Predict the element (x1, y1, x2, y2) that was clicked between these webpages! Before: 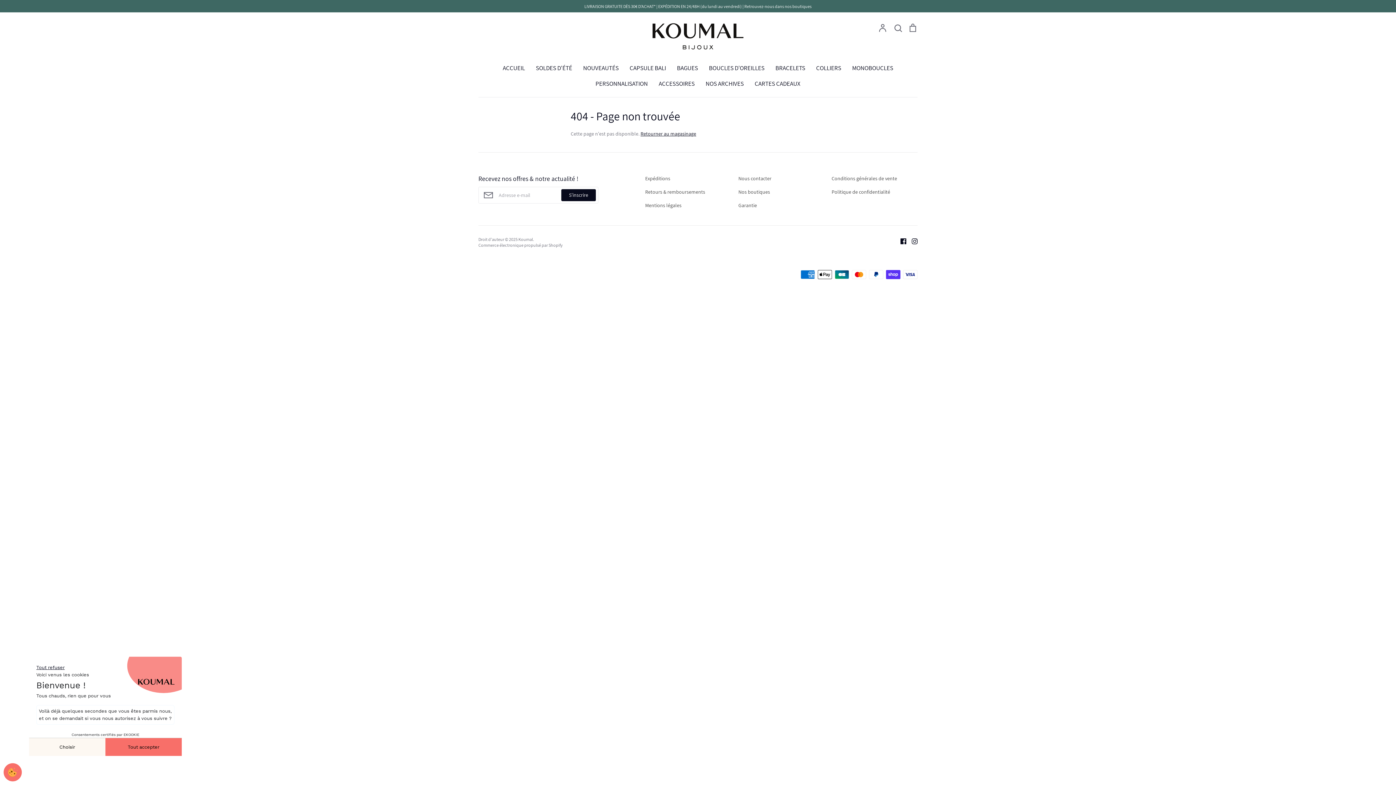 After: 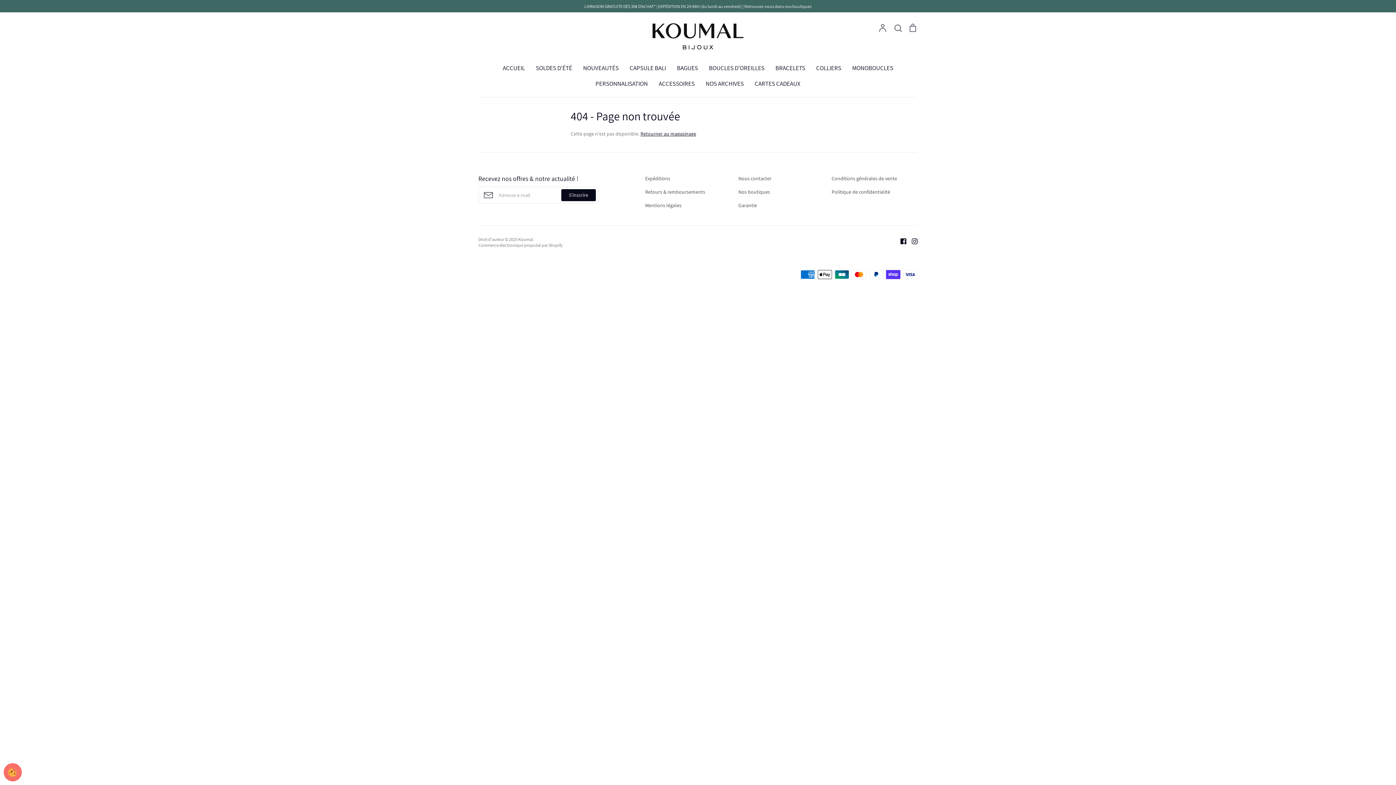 Action: bbox: (3, 763, 21, 781)